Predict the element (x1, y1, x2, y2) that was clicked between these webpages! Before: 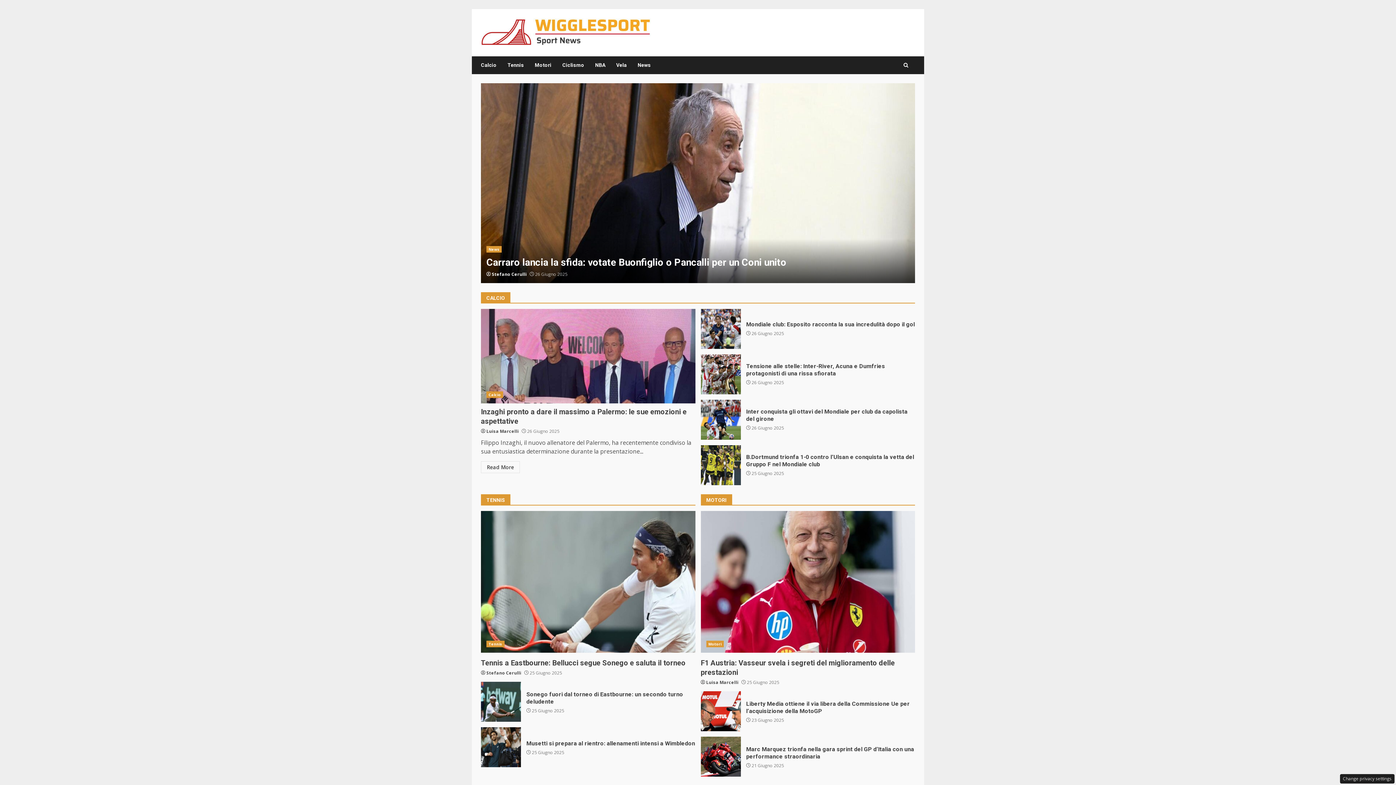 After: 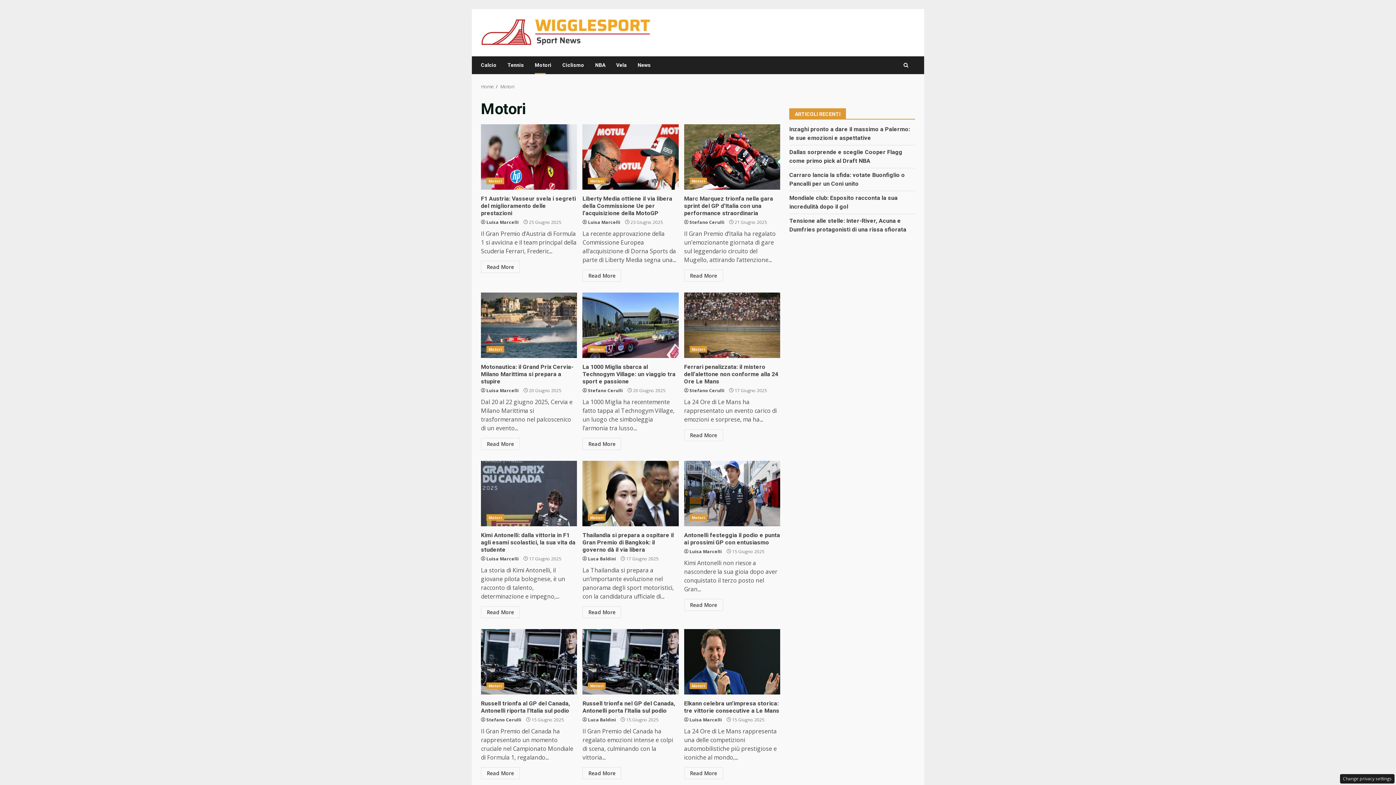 Action: label: Motori bbox: (529, 56, 557, 74)